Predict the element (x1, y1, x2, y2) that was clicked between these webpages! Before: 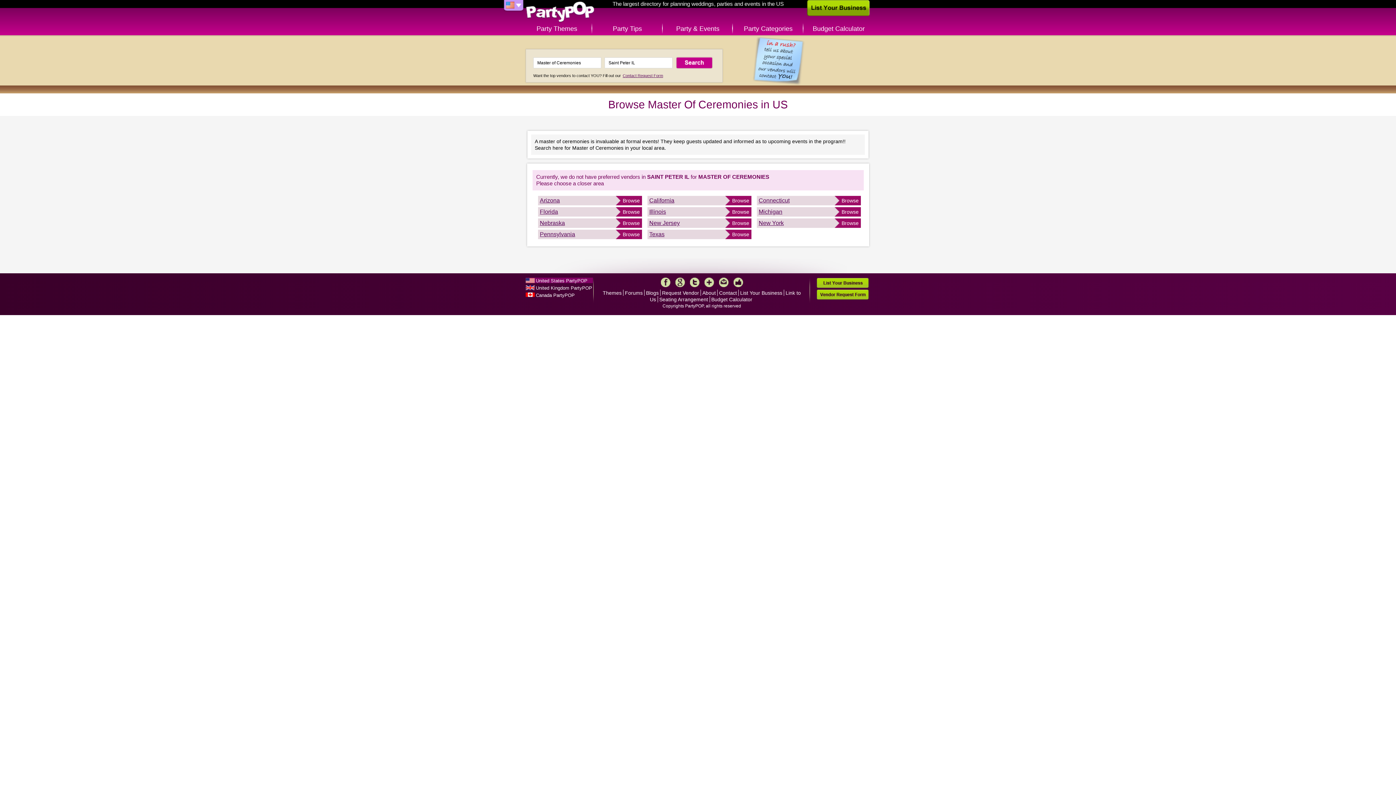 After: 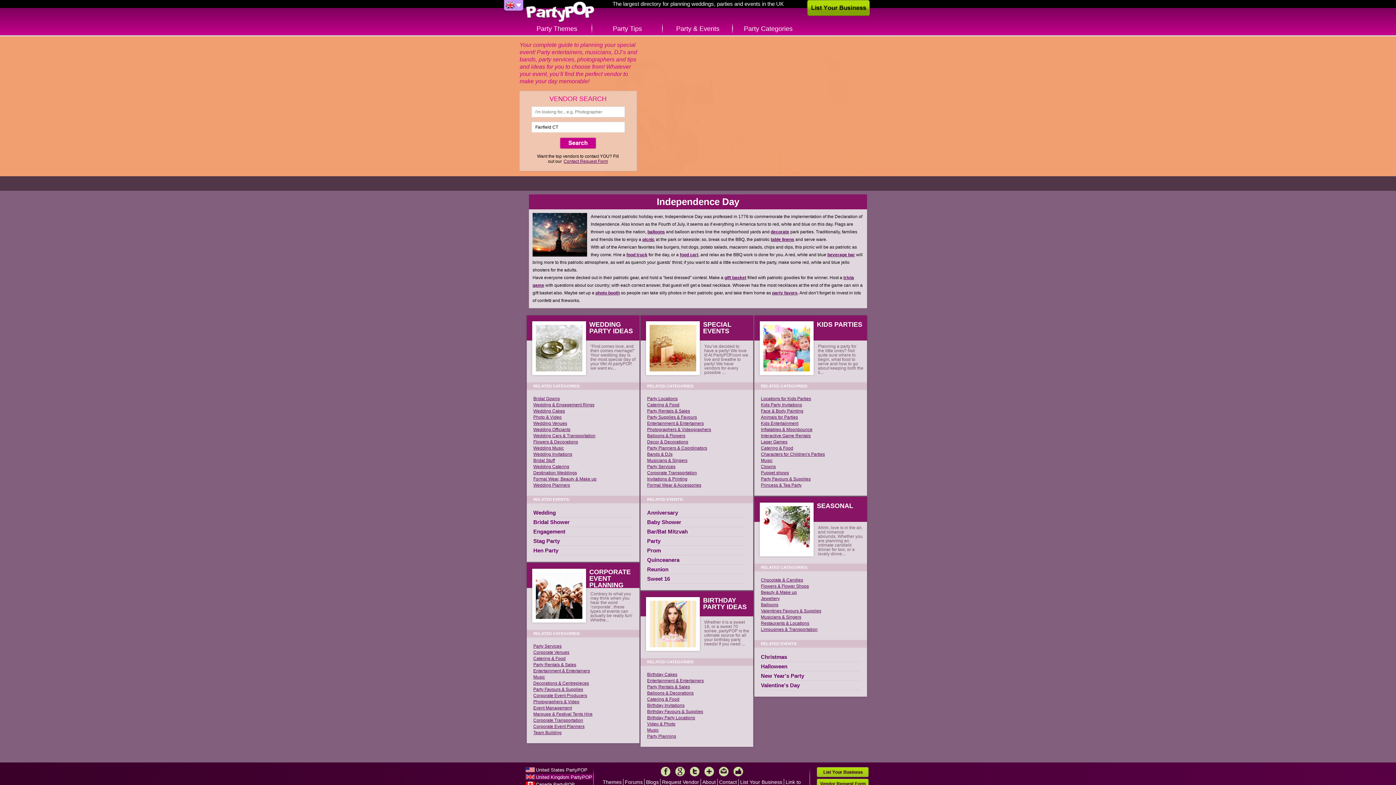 Action: label: United Kingdom PartyPOP bbox: (525, 285, 592, 290)